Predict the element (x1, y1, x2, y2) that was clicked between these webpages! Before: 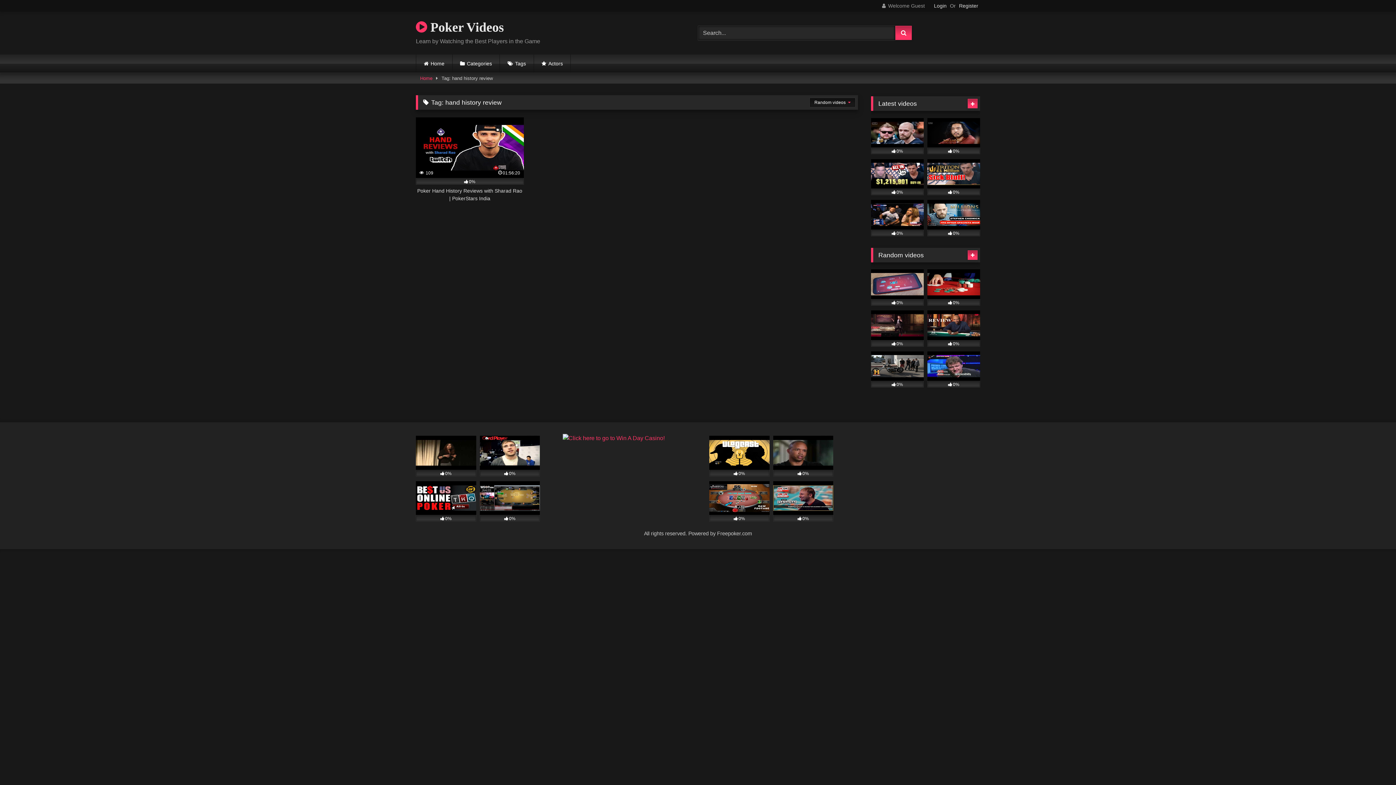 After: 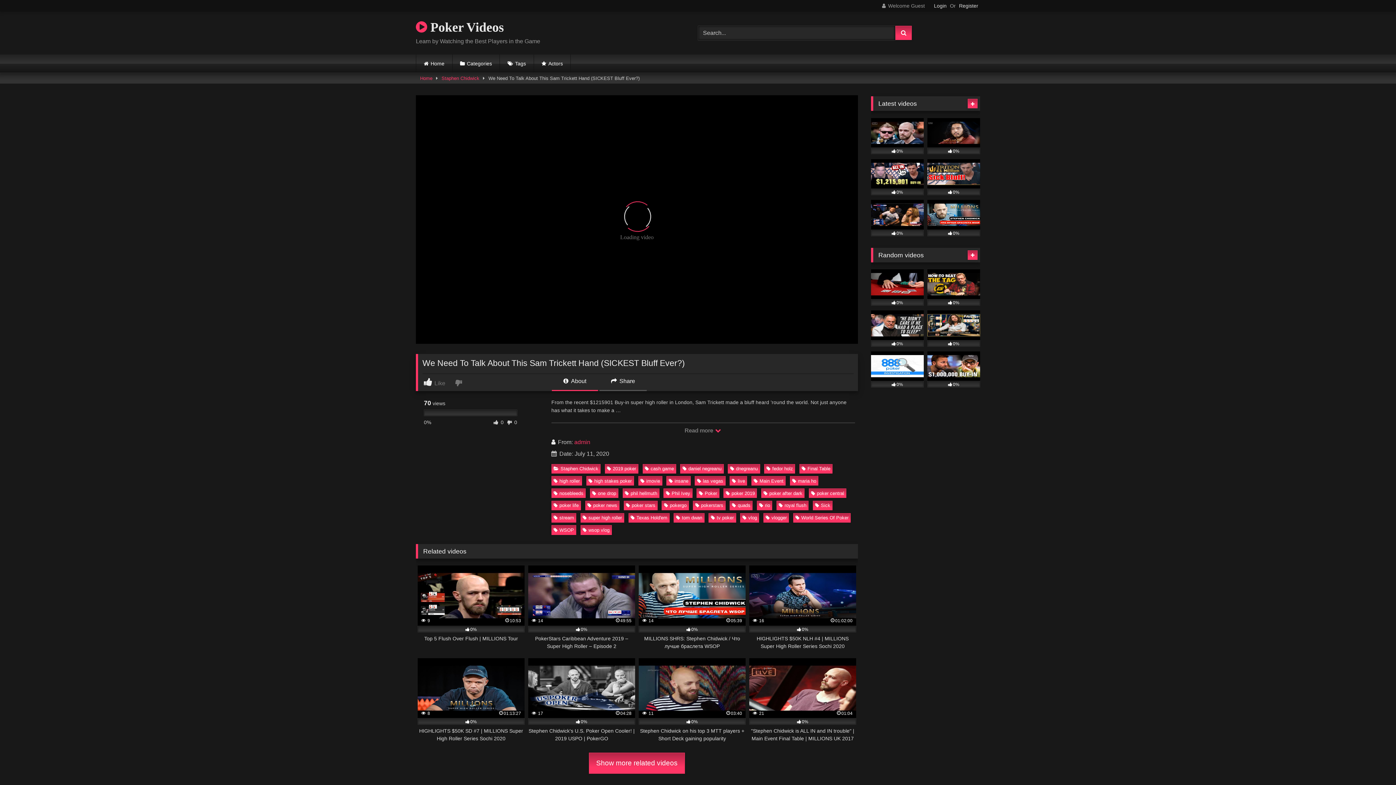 Action: label: 0% bbox: (871, 159, 924, 195)